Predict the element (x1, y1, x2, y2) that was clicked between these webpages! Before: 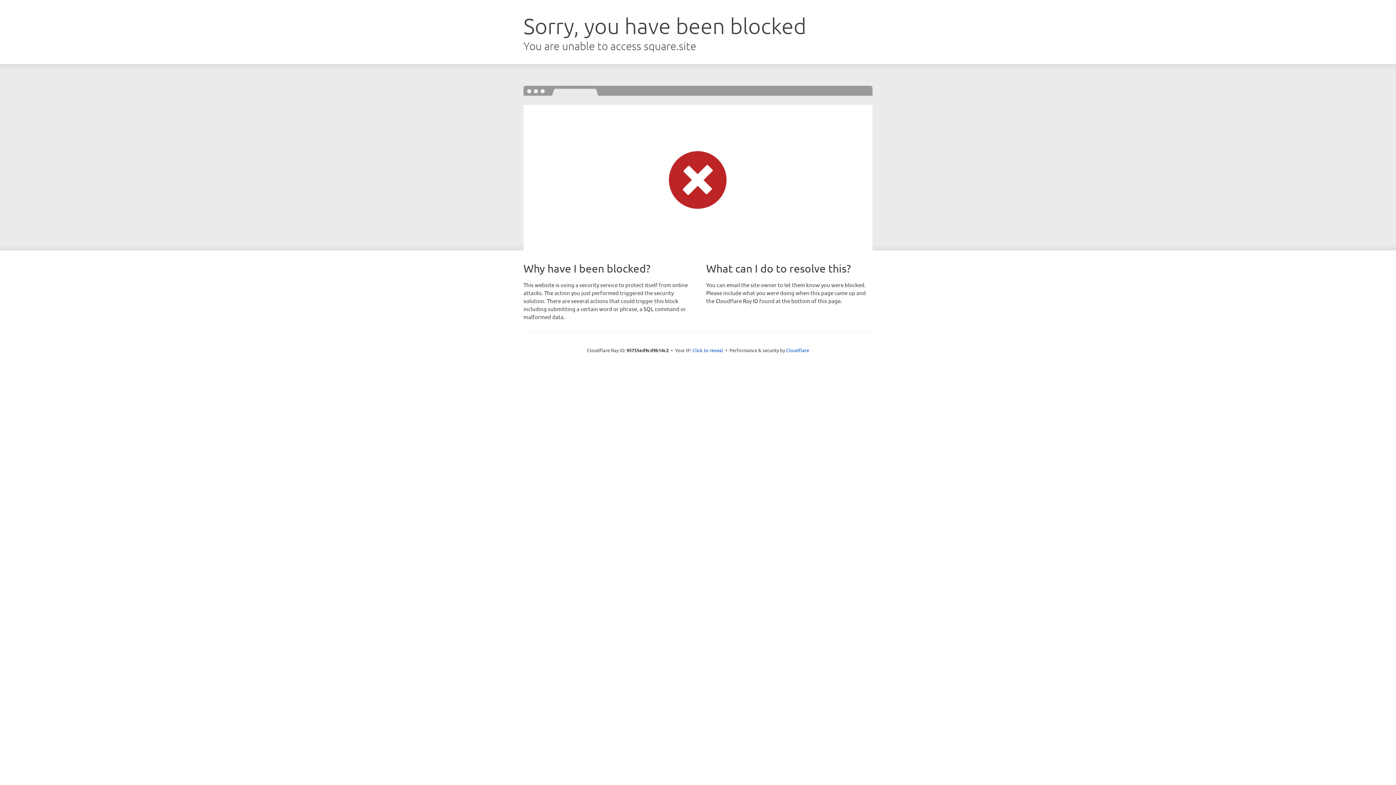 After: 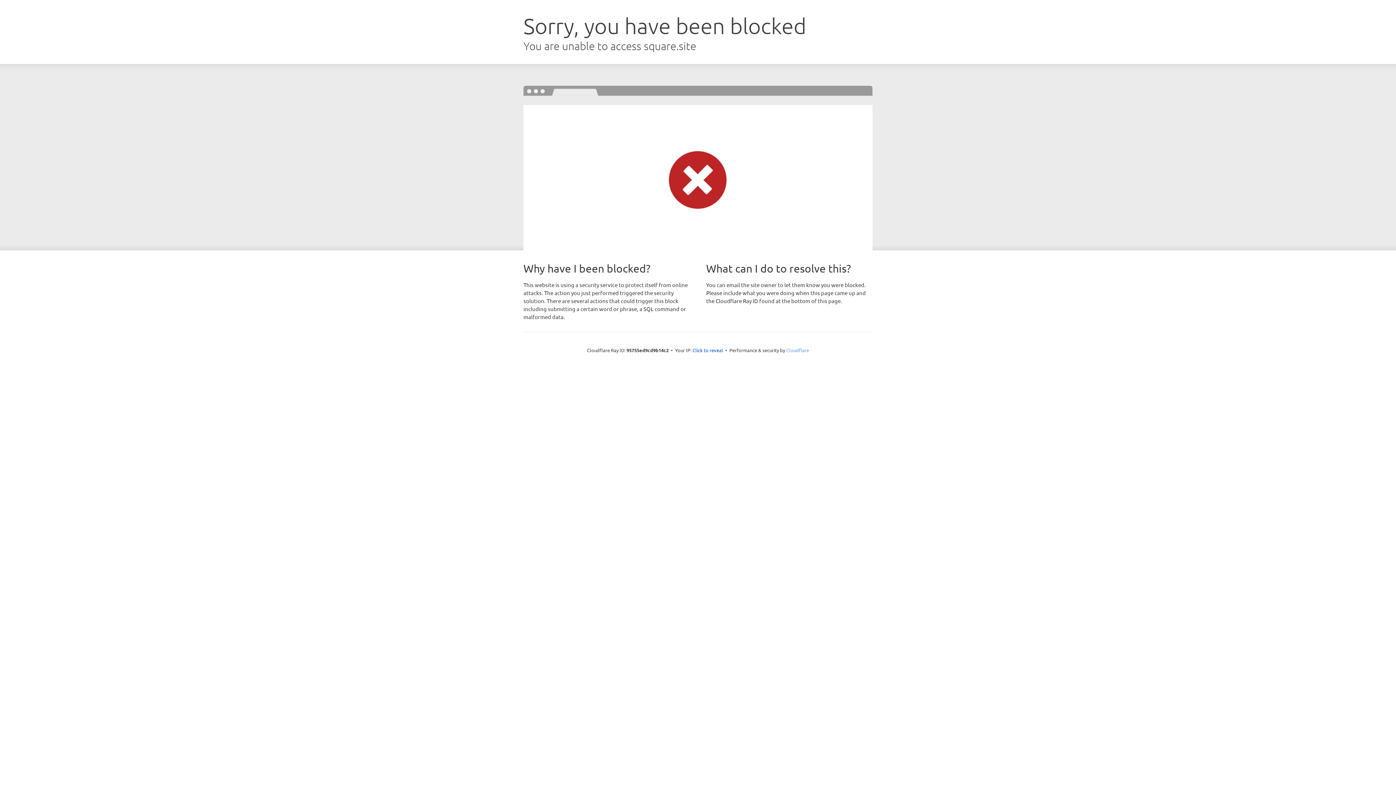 Action: bbox: (786, 347, 809, 353) label: Cloudflare